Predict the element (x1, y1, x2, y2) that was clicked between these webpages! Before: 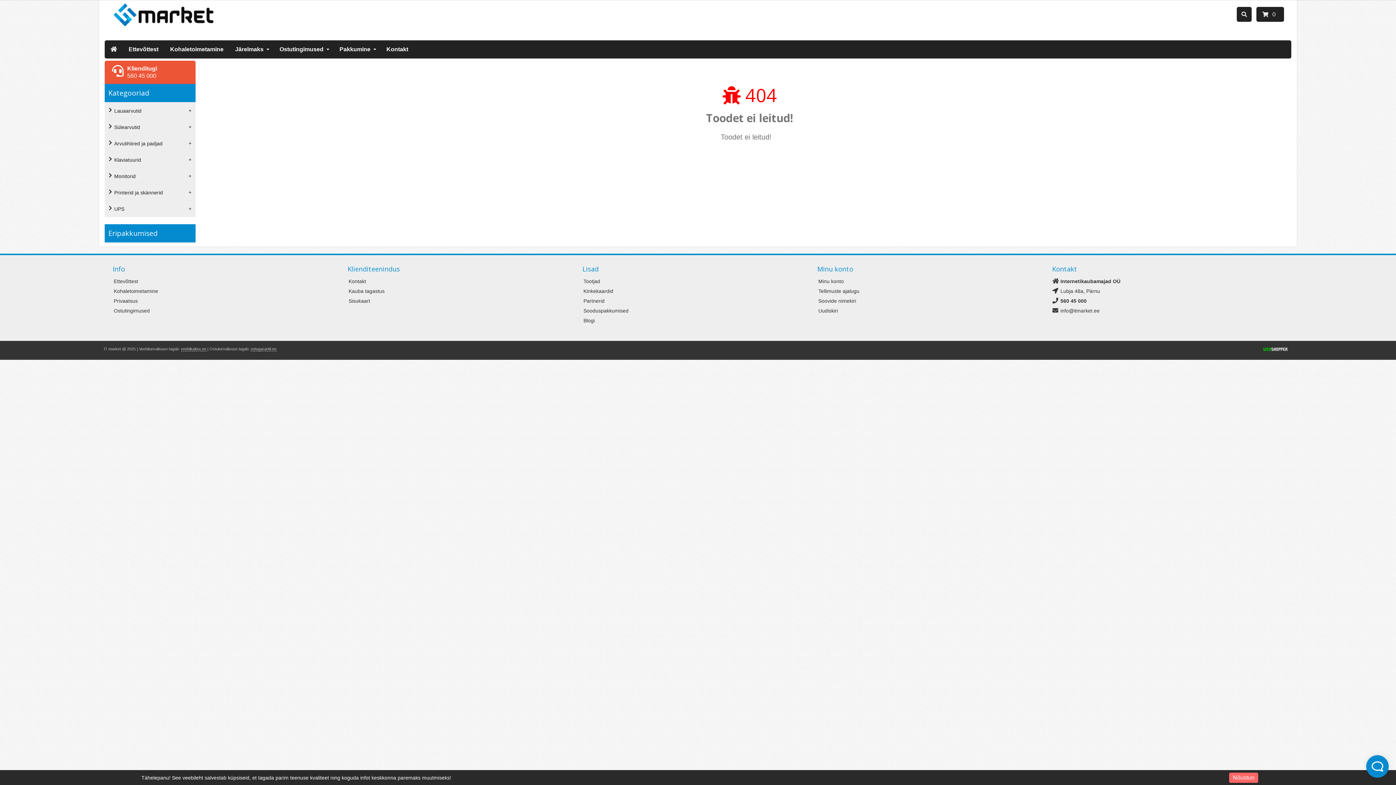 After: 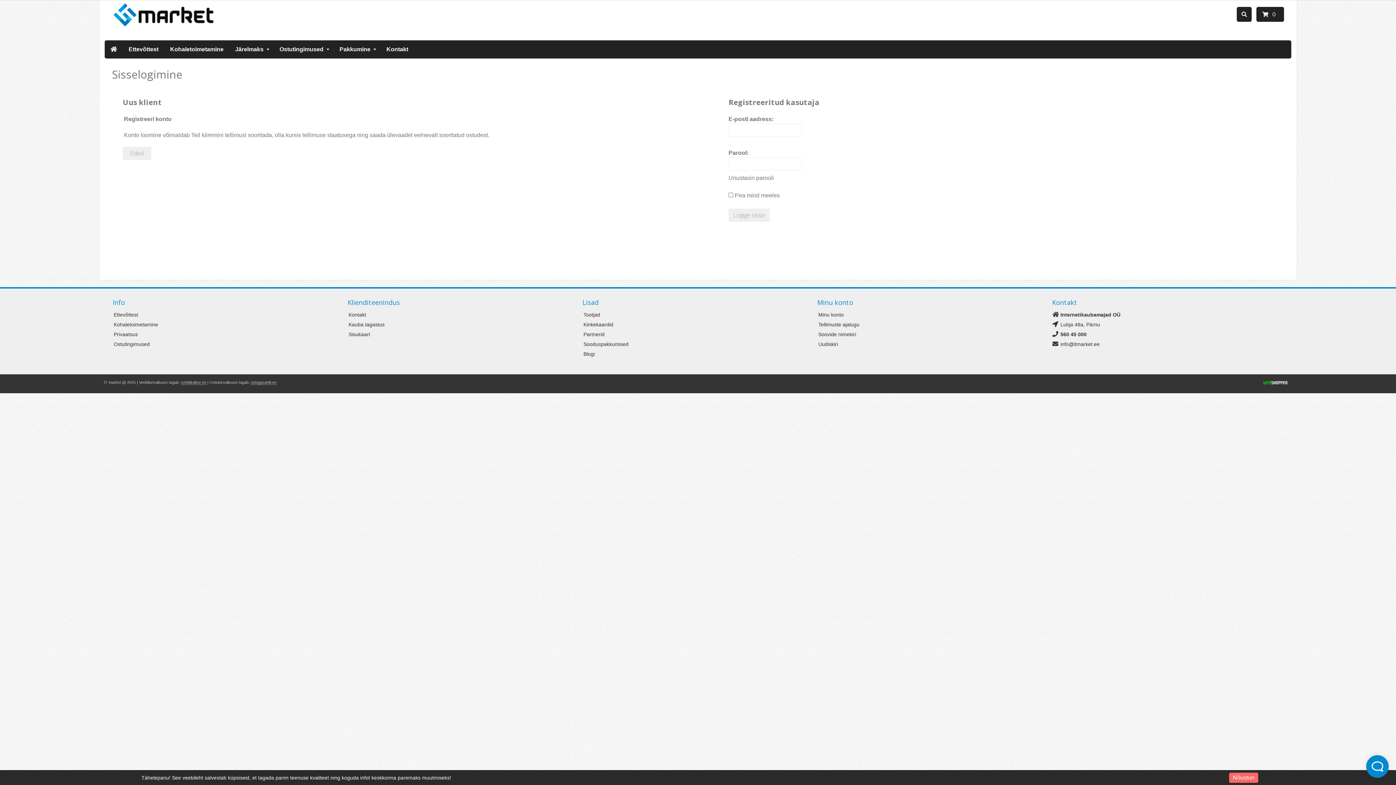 Action: label: Uudiskiri bbox: (818, 308, 838, 313)